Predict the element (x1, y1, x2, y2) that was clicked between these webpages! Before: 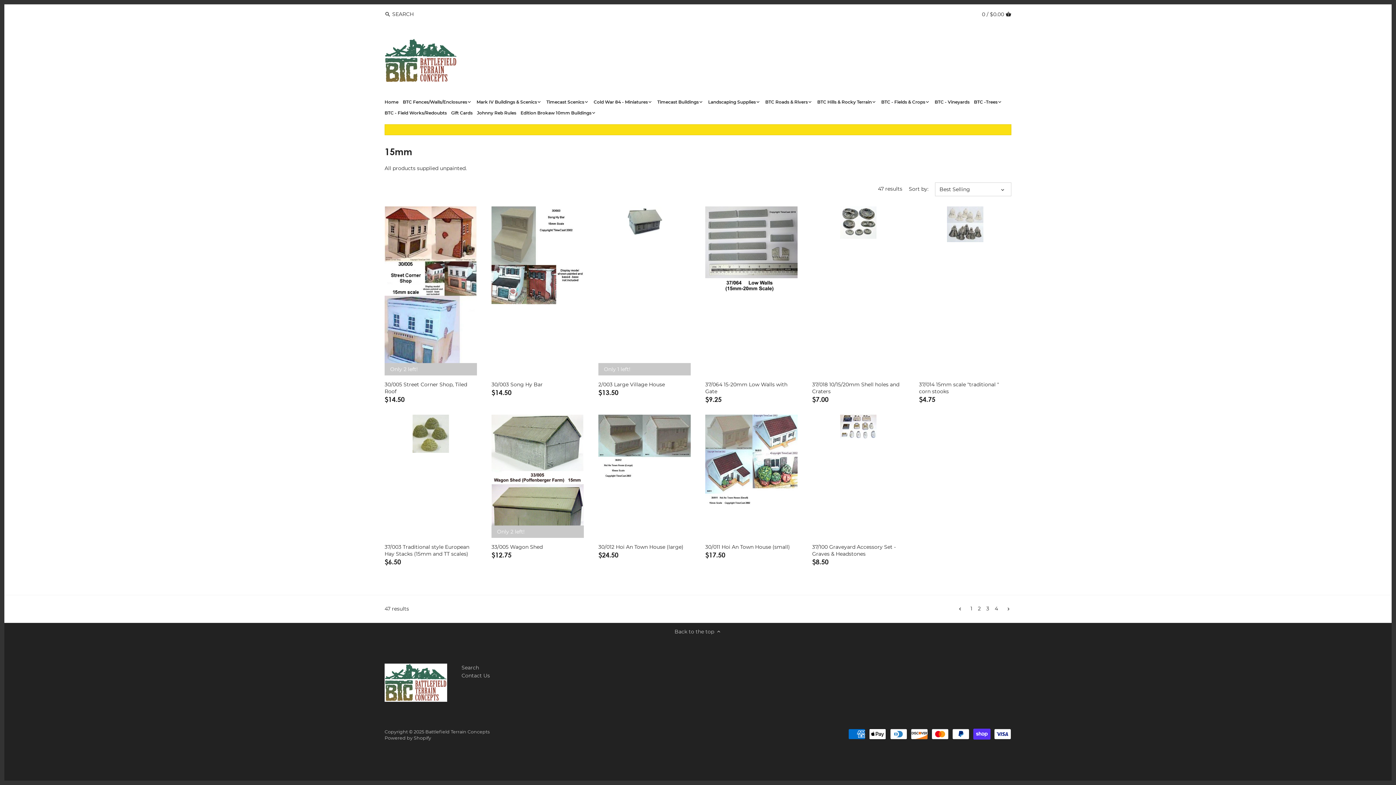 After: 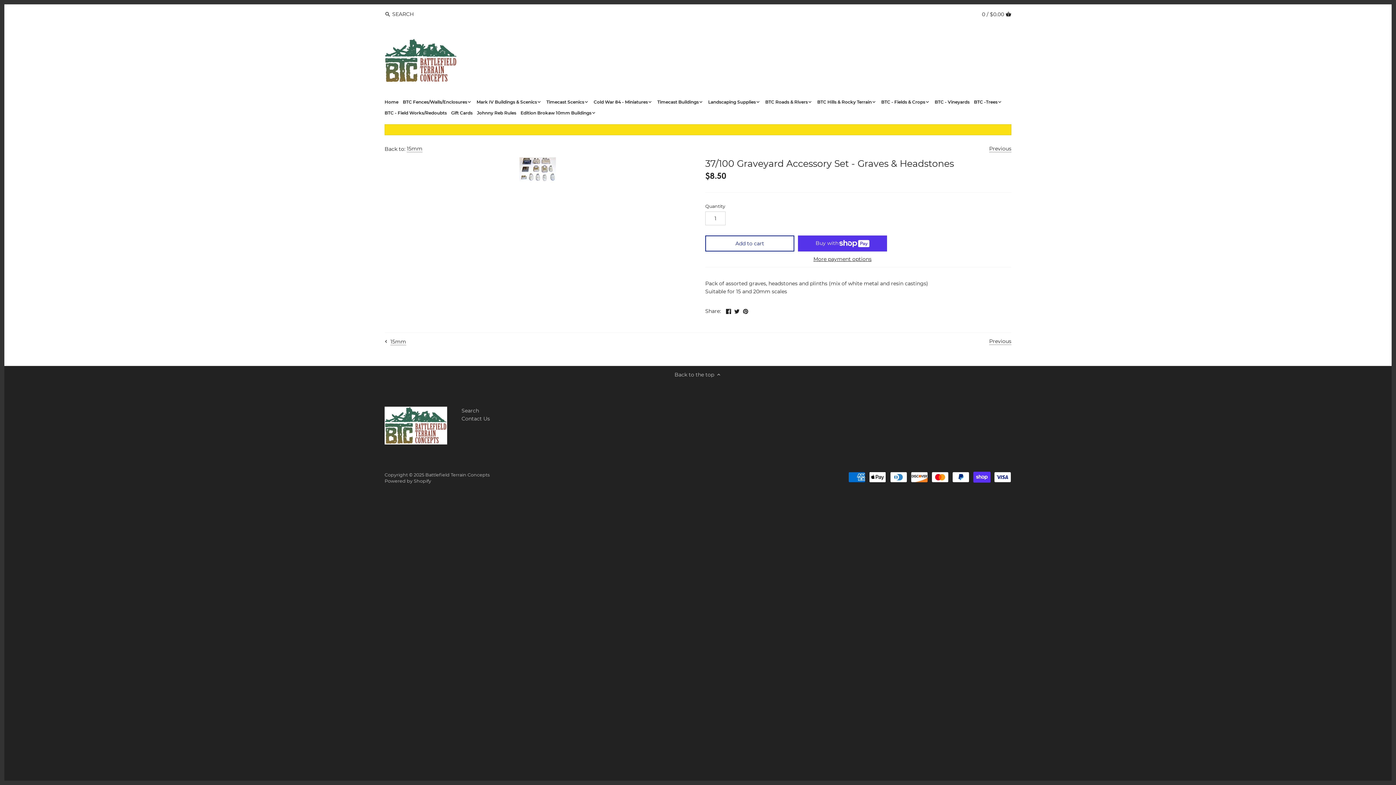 Action: bbox: (812, 414, 904, 439)